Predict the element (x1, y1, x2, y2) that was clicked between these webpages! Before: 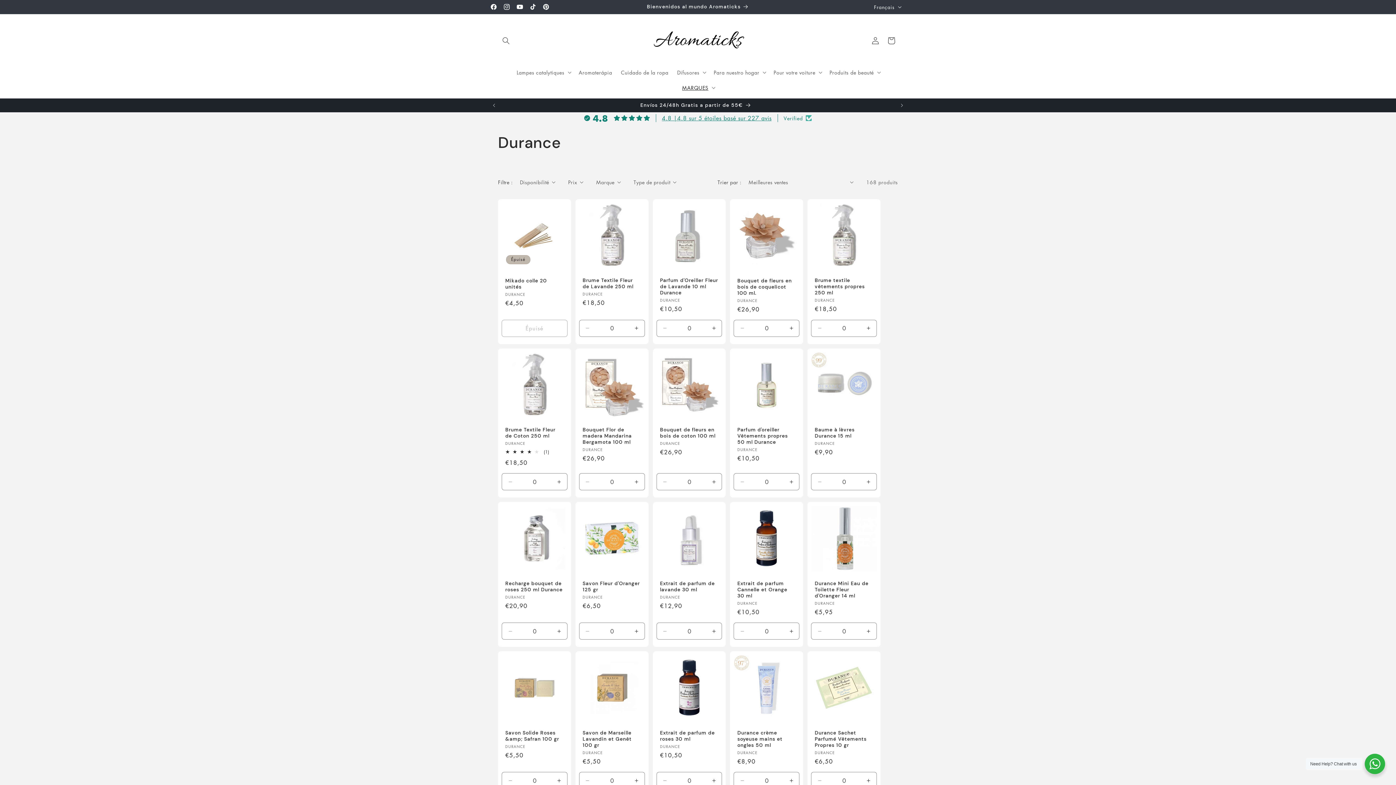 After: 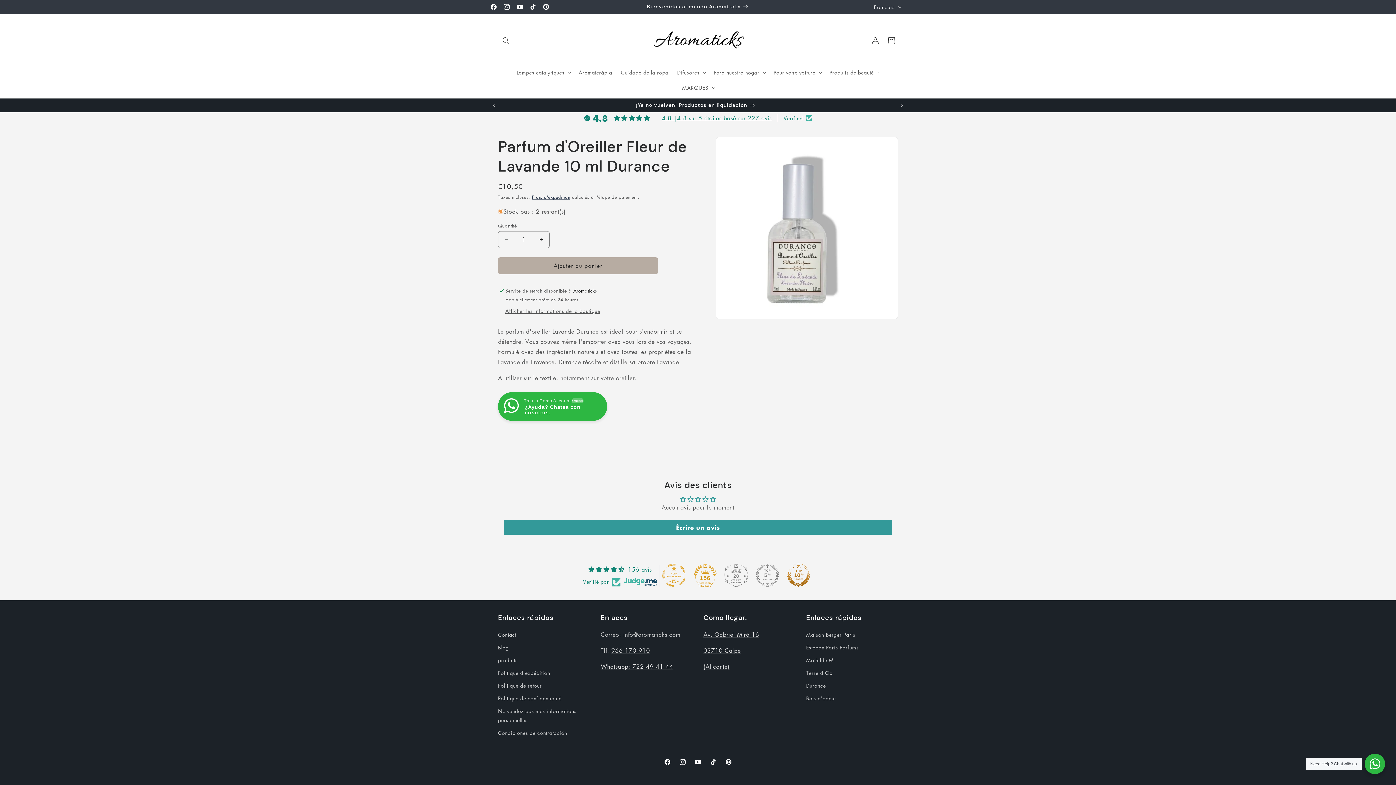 Action: bbox: (660, 277, 718, 296) label: Parfum d'Oreiller Fleur de Lavande 10 ml Durance